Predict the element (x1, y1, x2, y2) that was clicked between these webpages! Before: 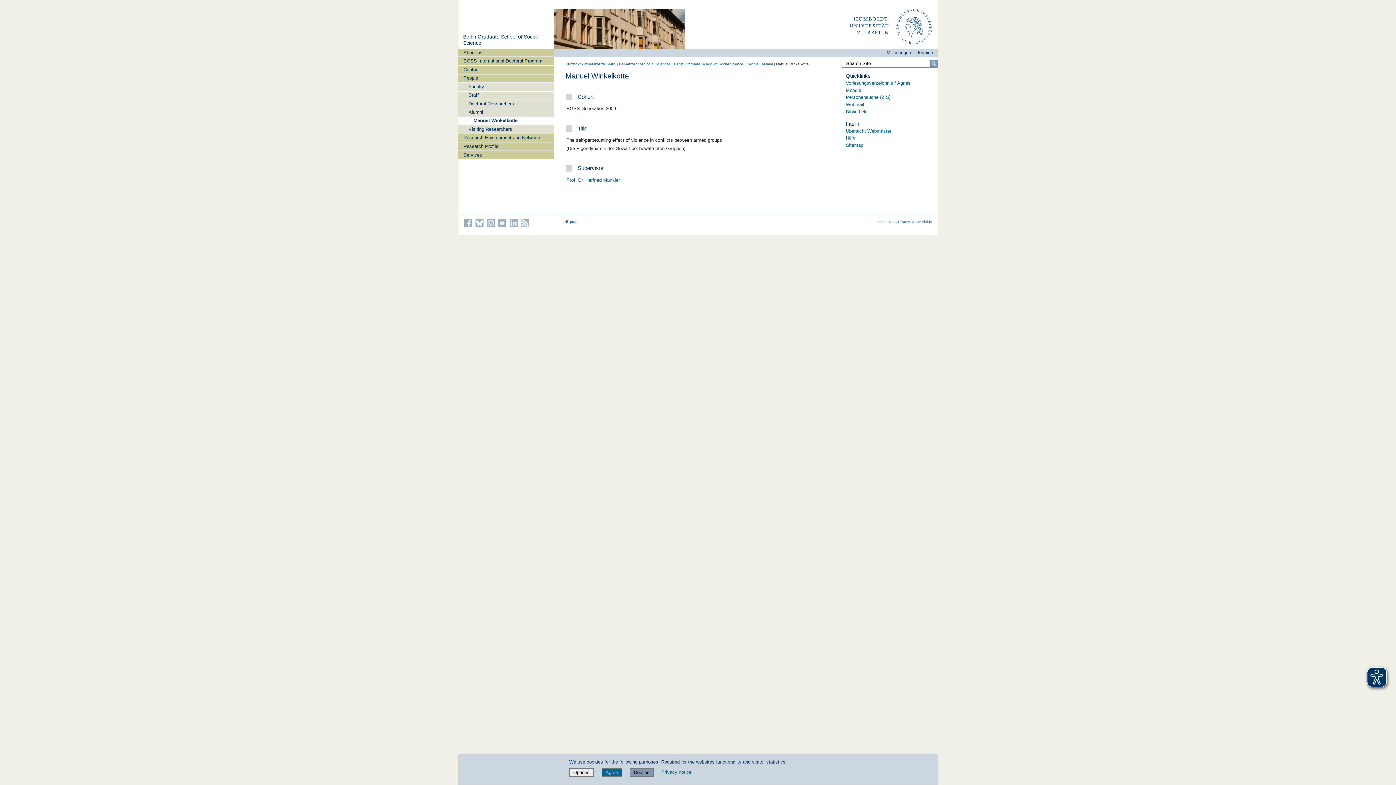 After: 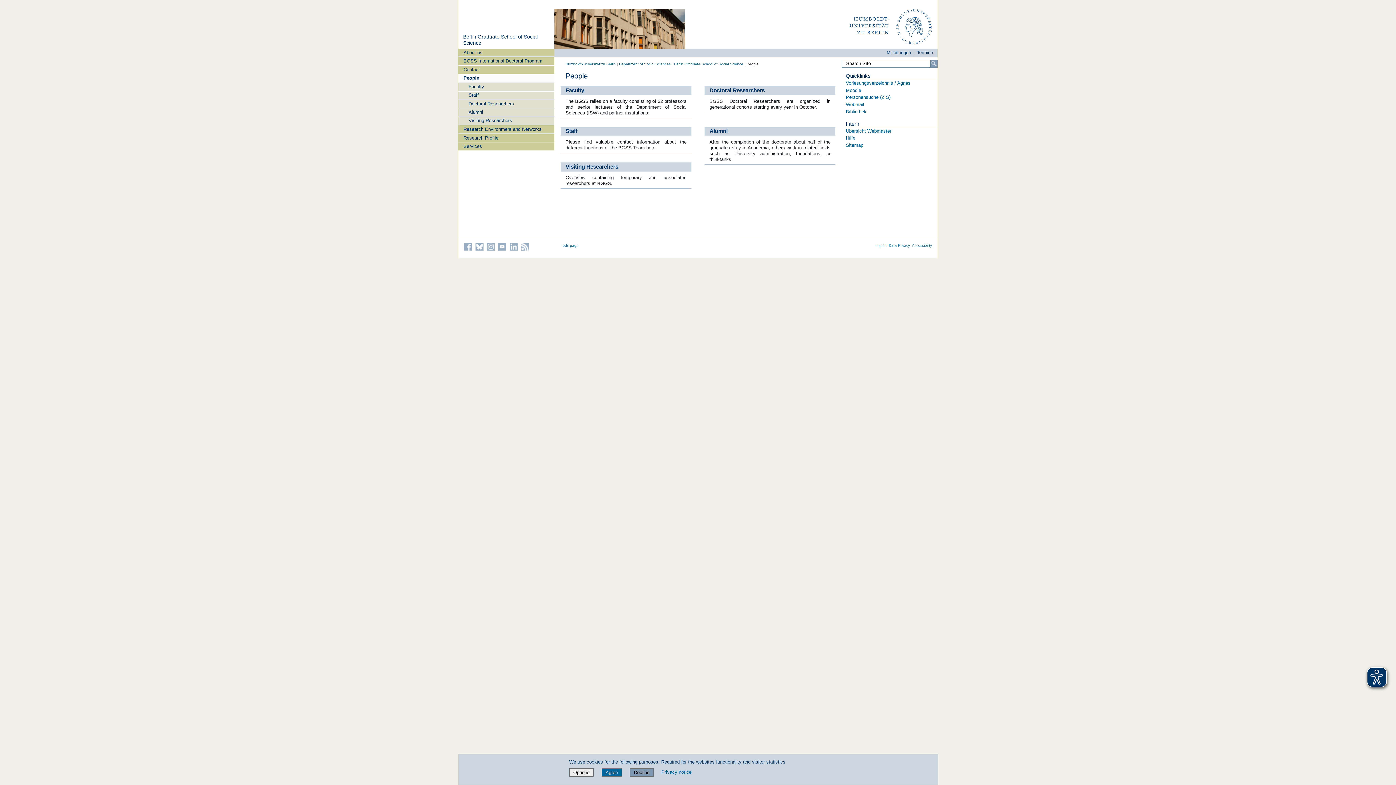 Action: label: People bbox: (746, 62, 758, 66)